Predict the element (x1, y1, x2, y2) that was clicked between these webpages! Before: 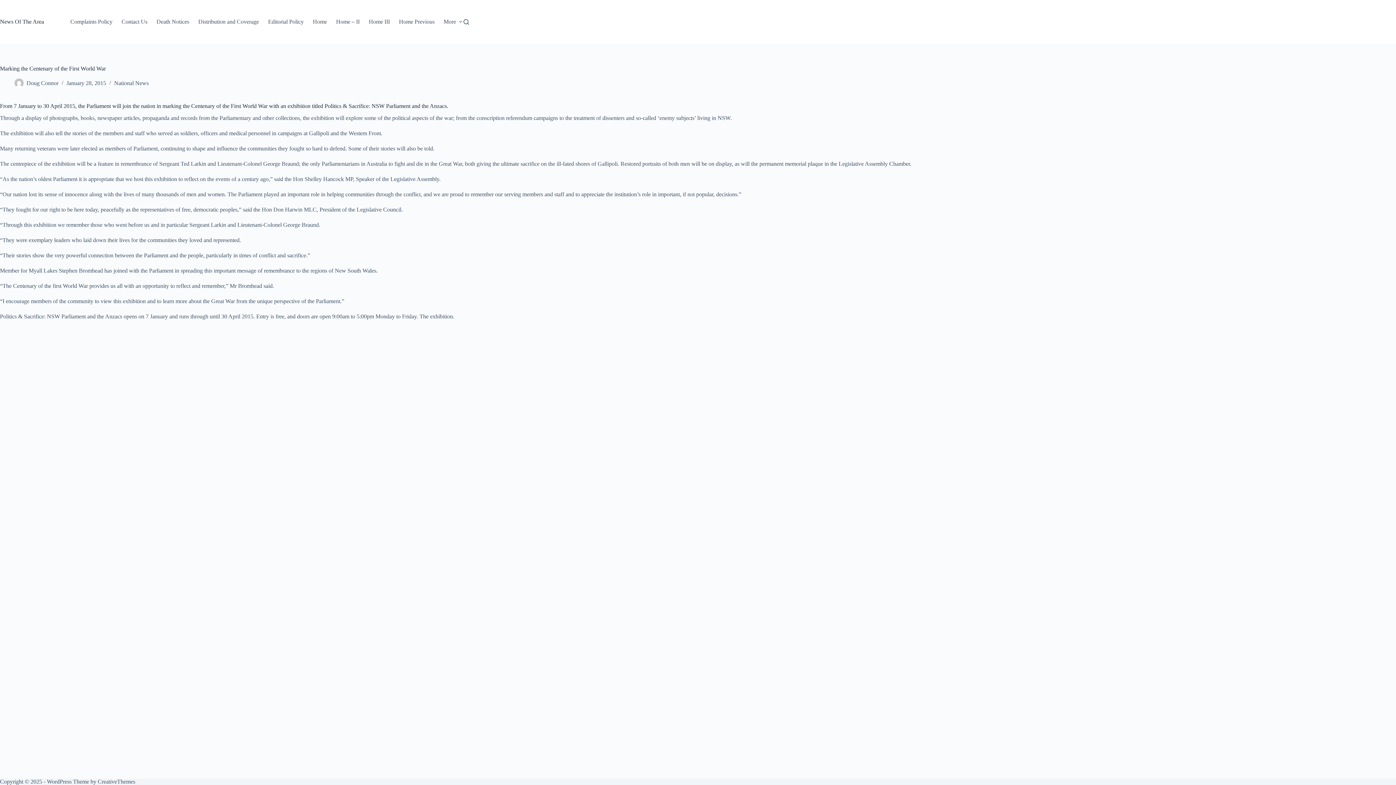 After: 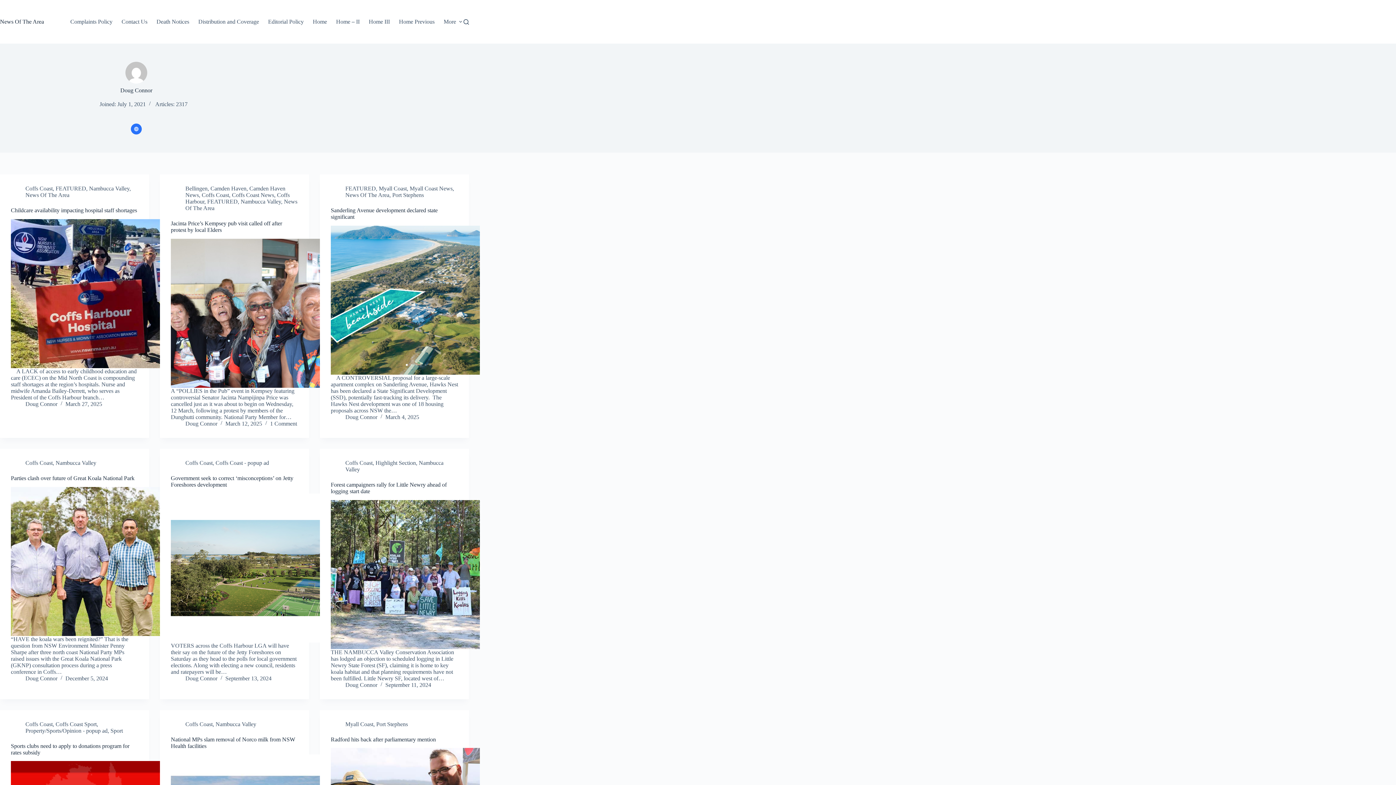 Action: bbox: (14, 78, 23, 87)